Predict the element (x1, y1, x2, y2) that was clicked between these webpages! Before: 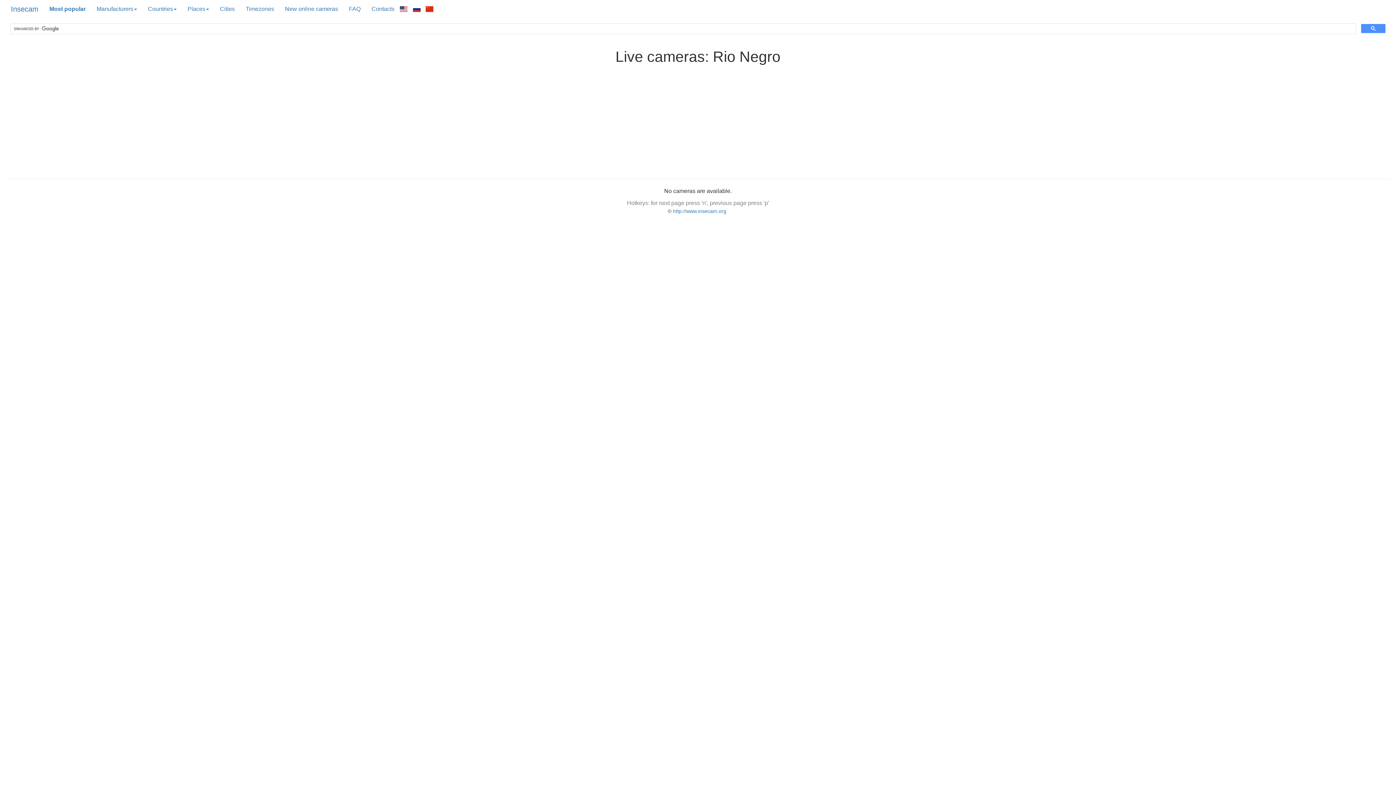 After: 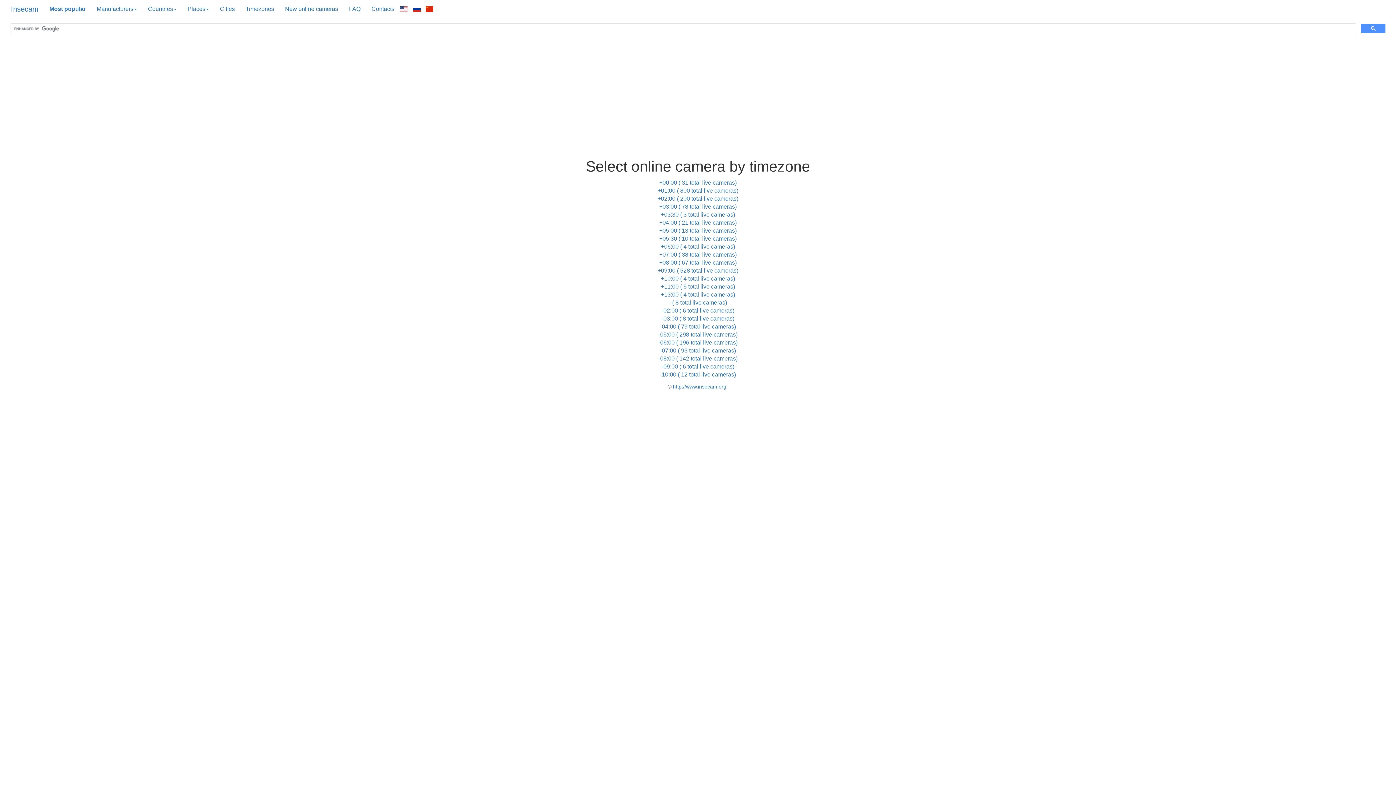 Action: bbox: (240, 0, 279, 18) label: Timezones